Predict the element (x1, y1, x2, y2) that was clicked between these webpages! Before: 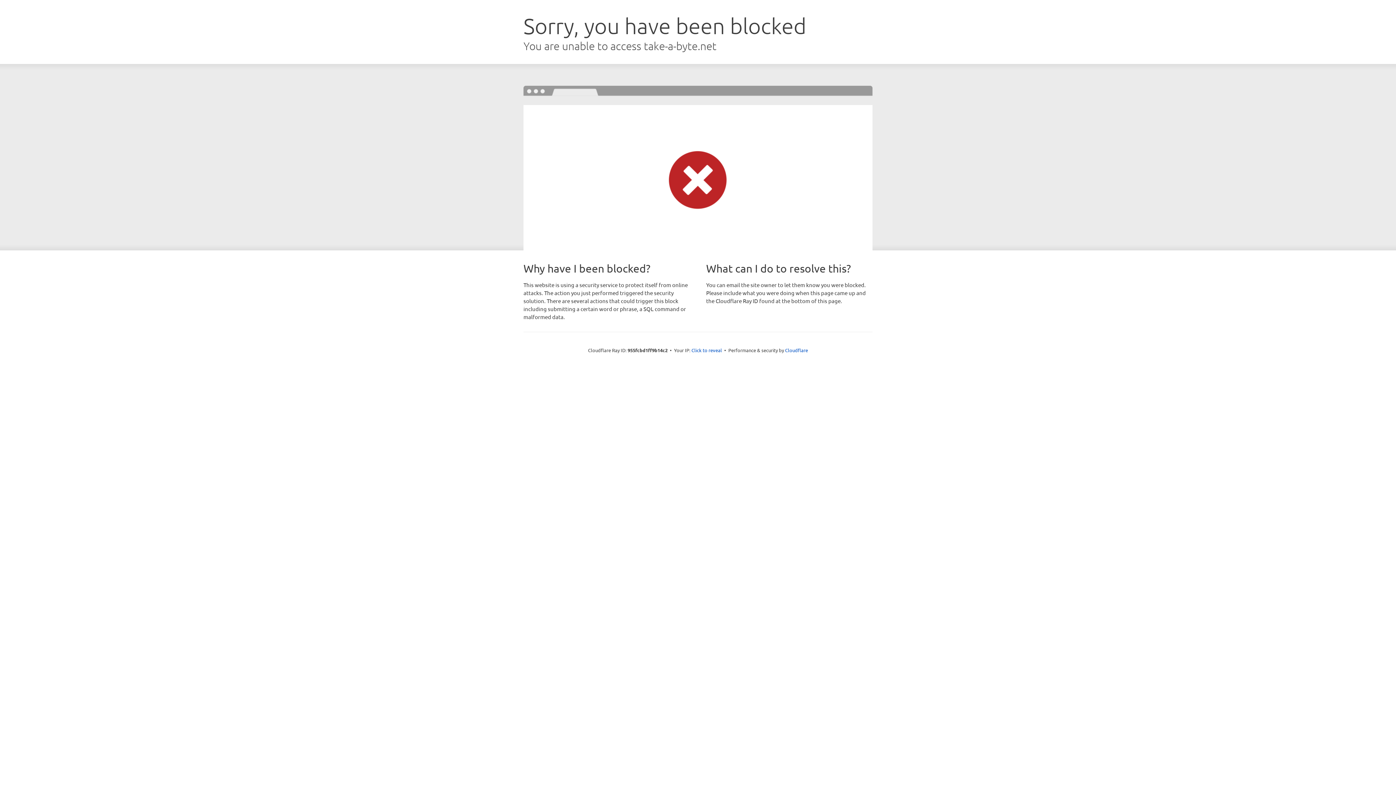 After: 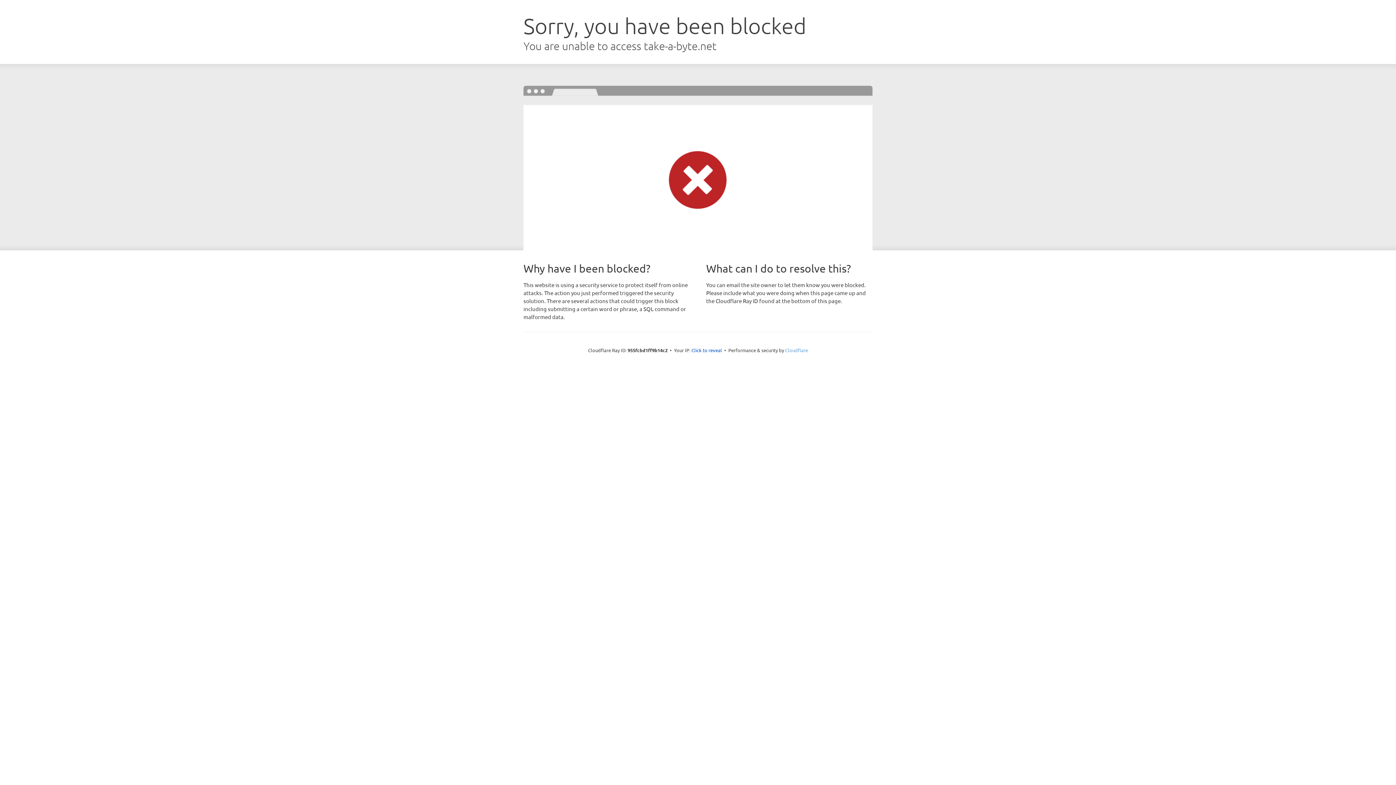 Action: bbox: (785, 347, 808, 353) label: Cloudflare